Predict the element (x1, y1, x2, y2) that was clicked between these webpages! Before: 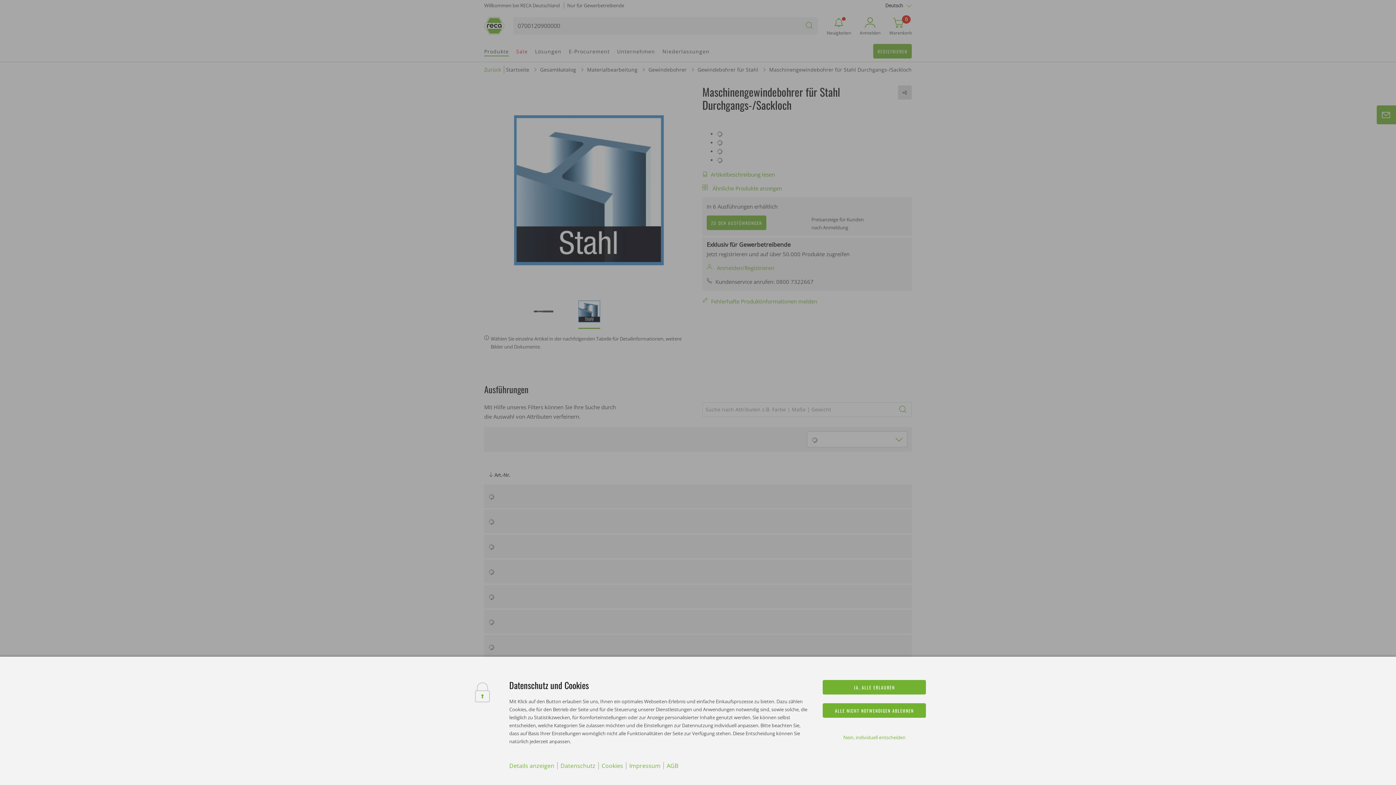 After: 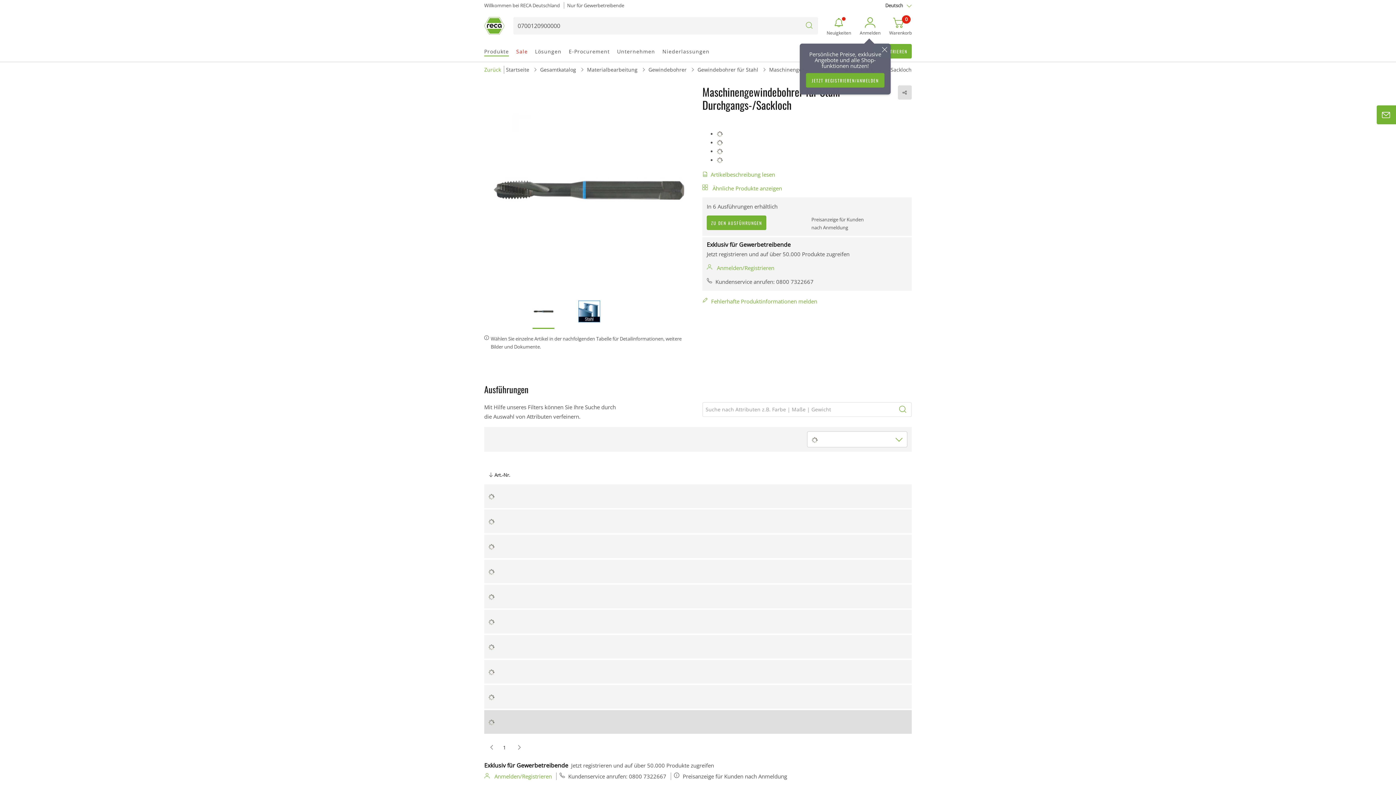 Action: bbox: (823, 703, 926, 718) label: ALLE NICHT NOTWENDIGEN ABLEHNEN